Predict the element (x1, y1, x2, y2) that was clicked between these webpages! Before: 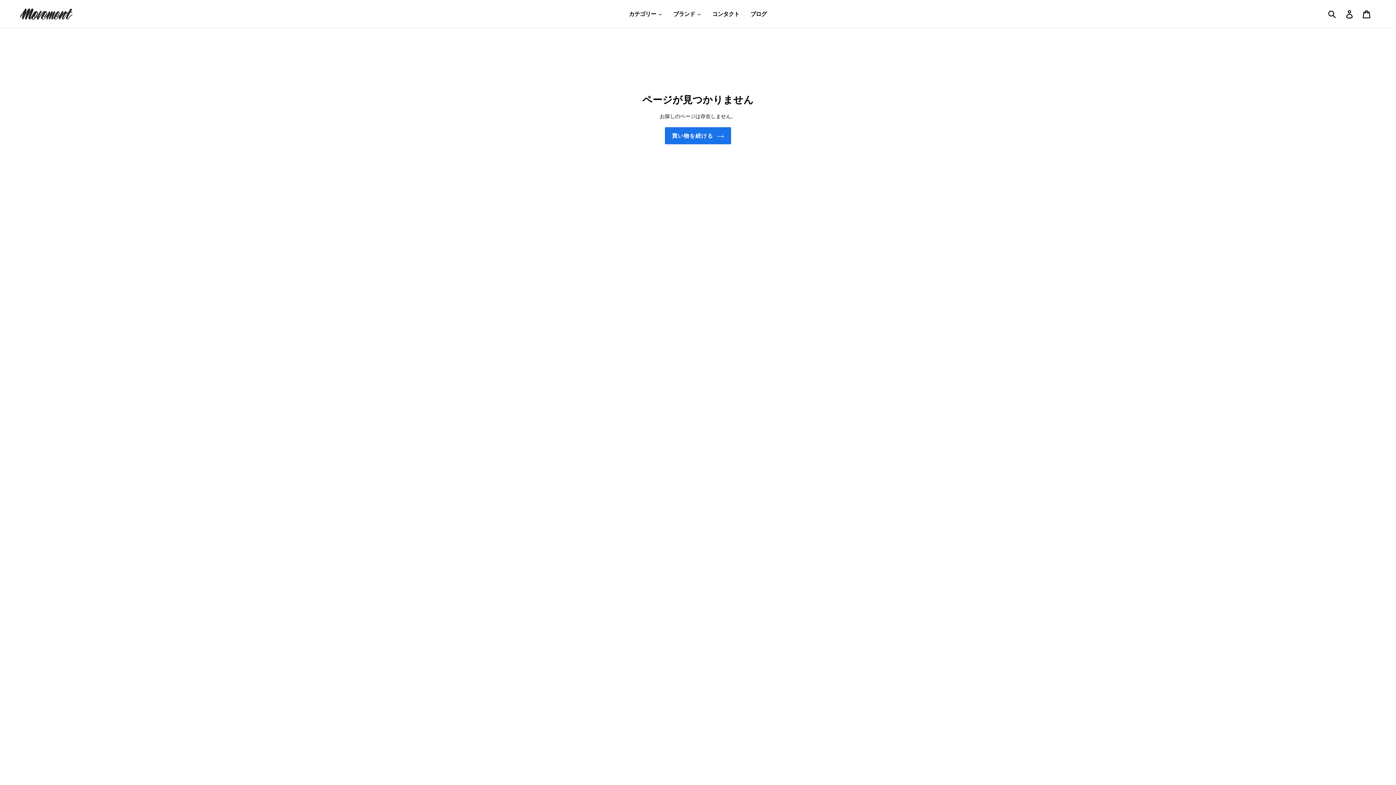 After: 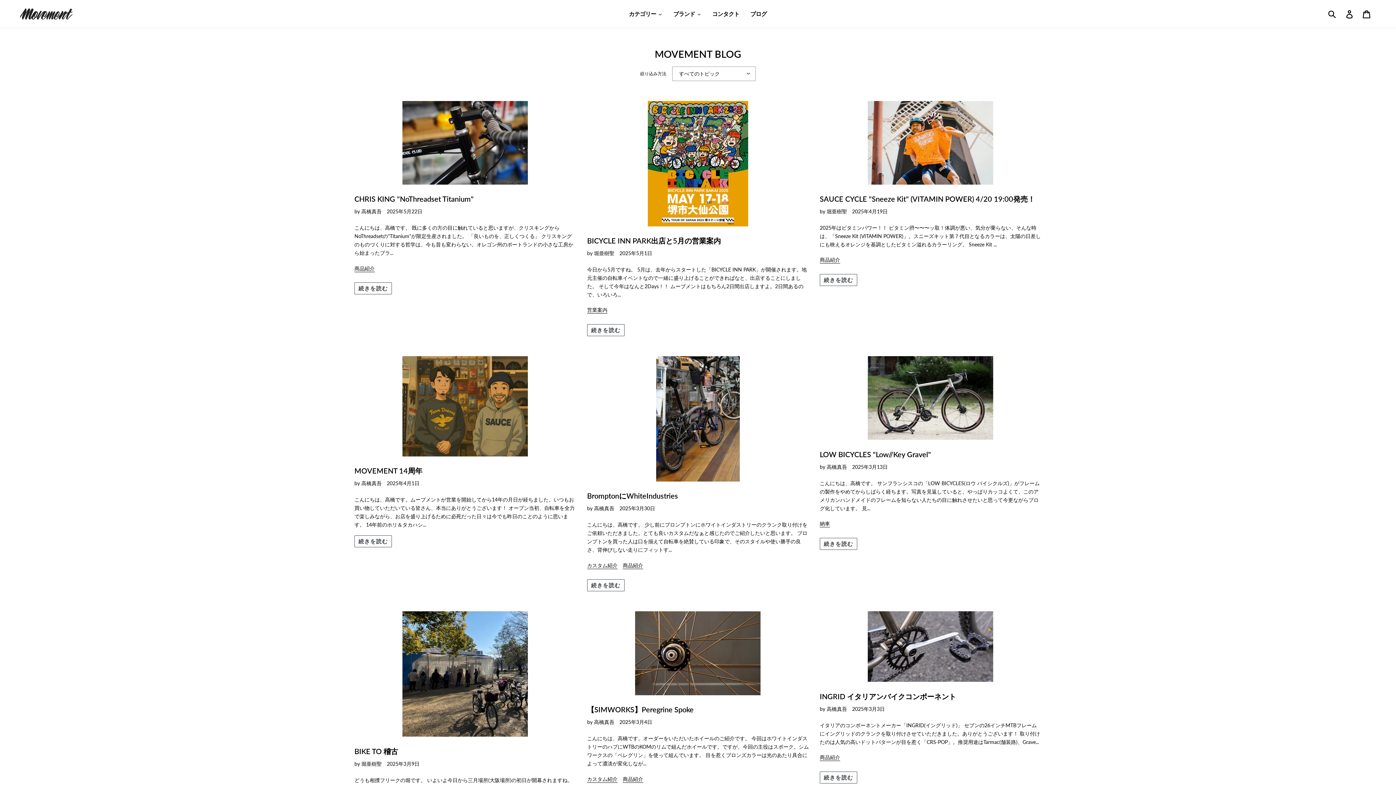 Action: label: ブログ bbox: (745, 9, 772, 18)